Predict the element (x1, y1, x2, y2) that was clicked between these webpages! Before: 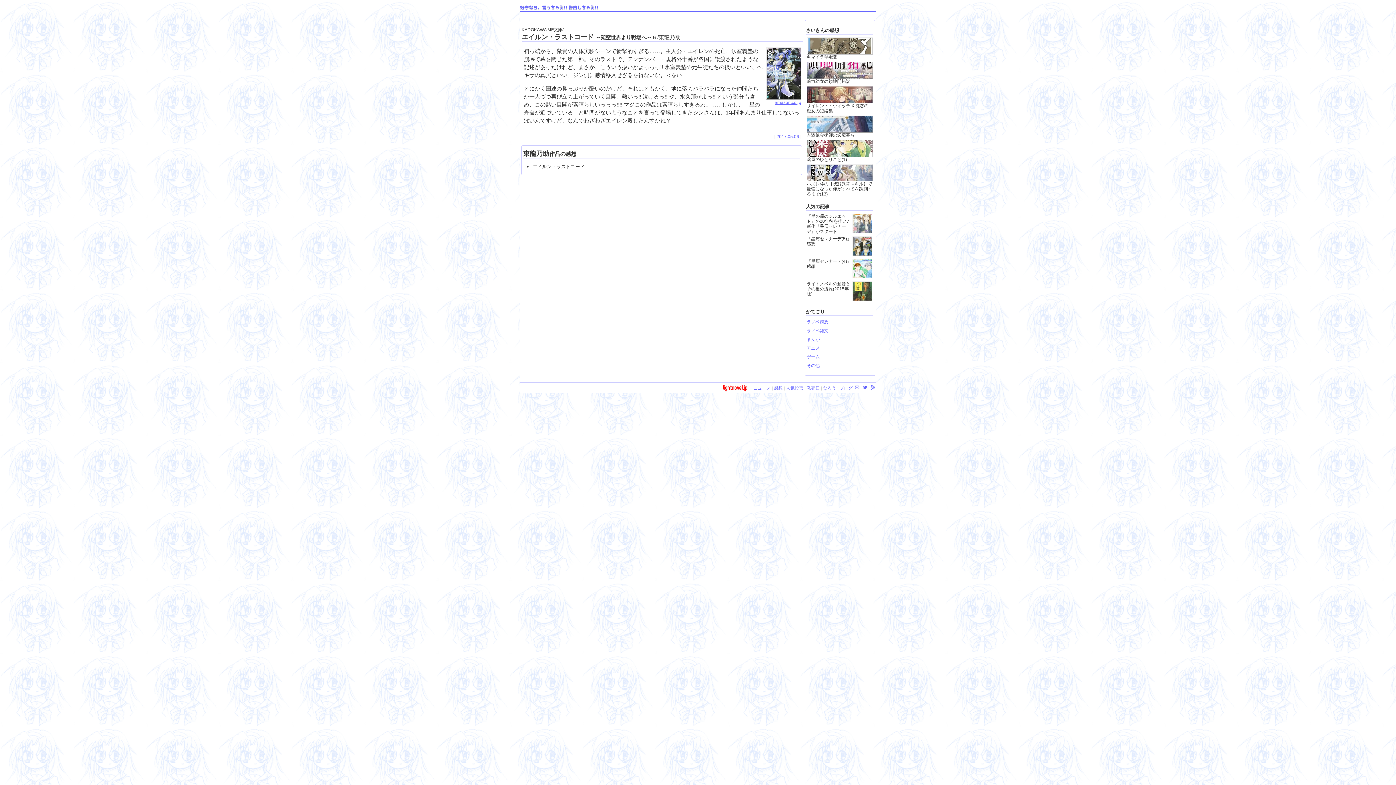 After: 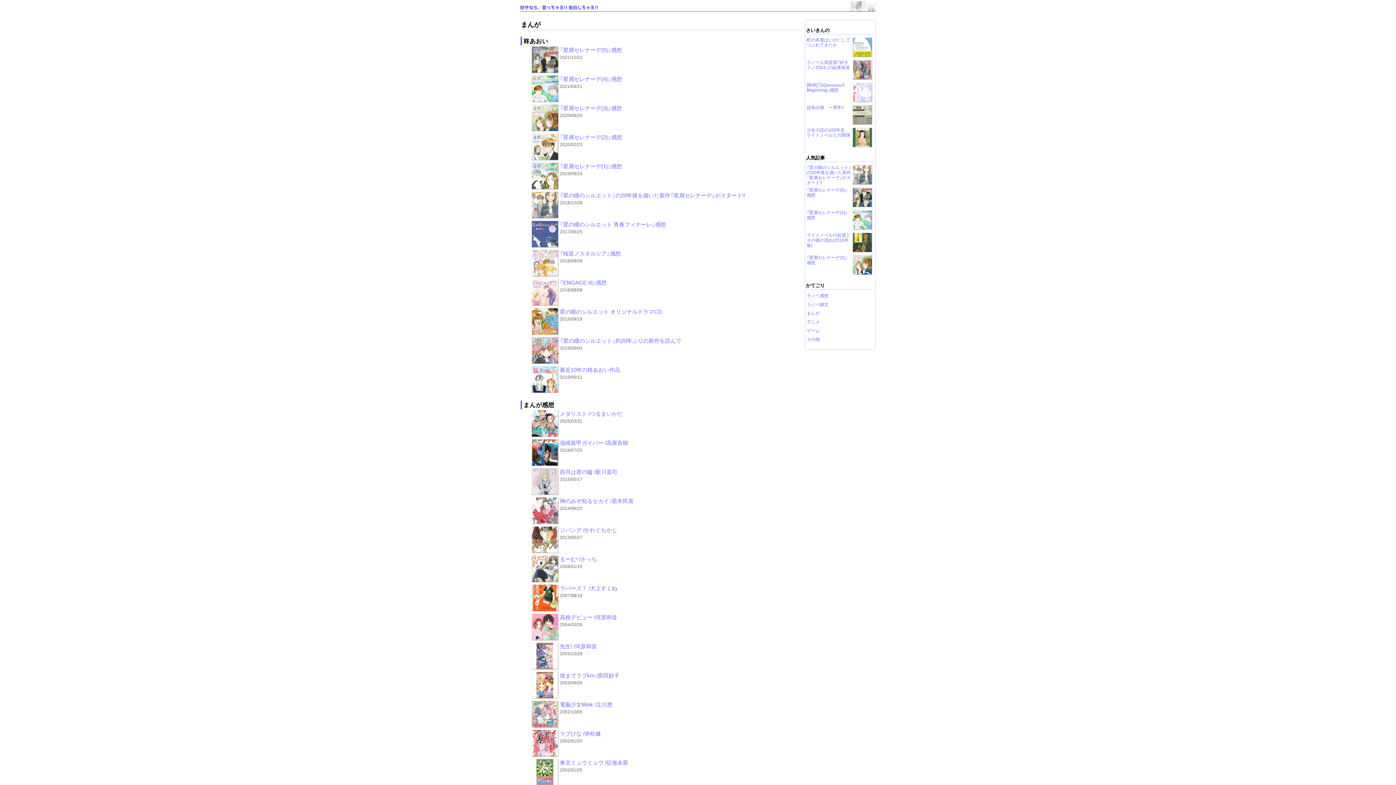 Action: label: まんが bbox: (806, 336, 820, 342)